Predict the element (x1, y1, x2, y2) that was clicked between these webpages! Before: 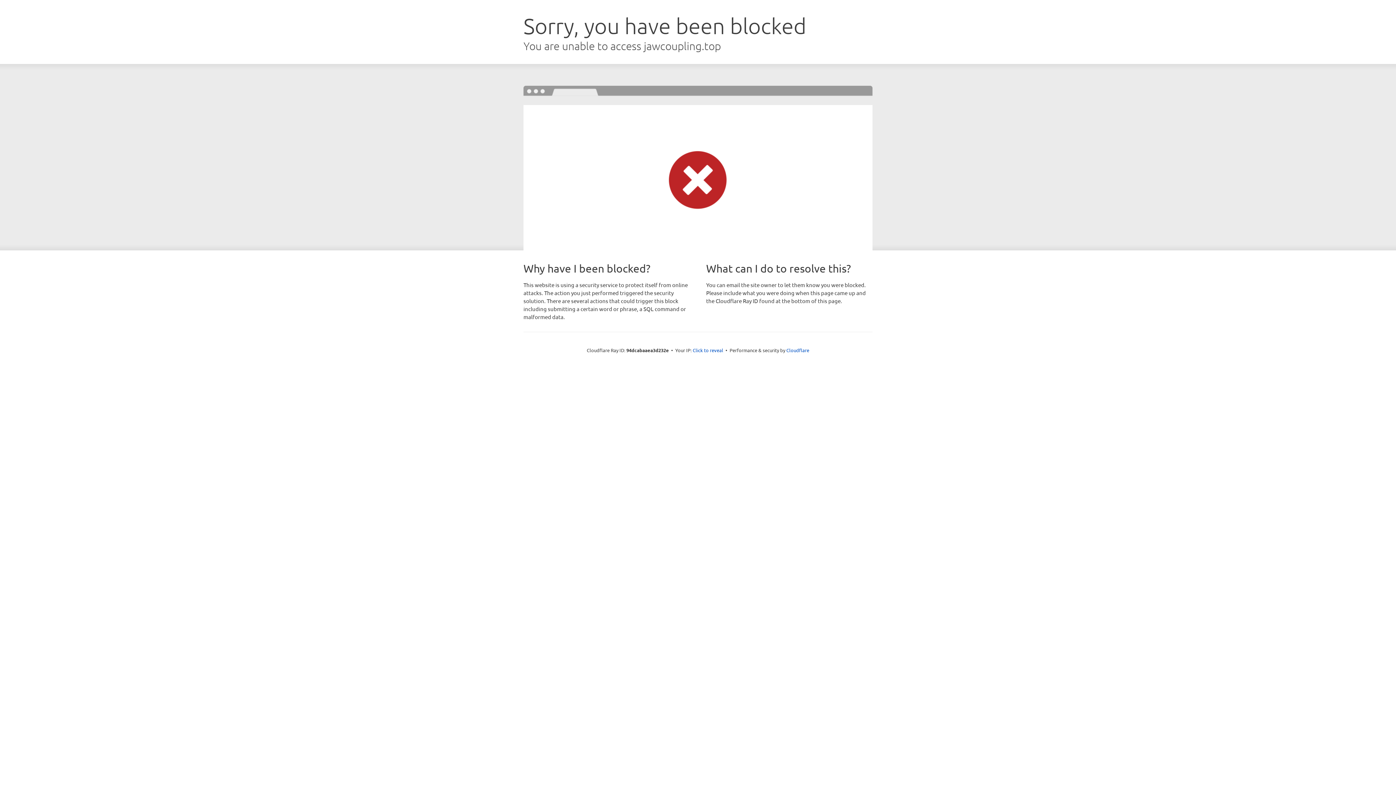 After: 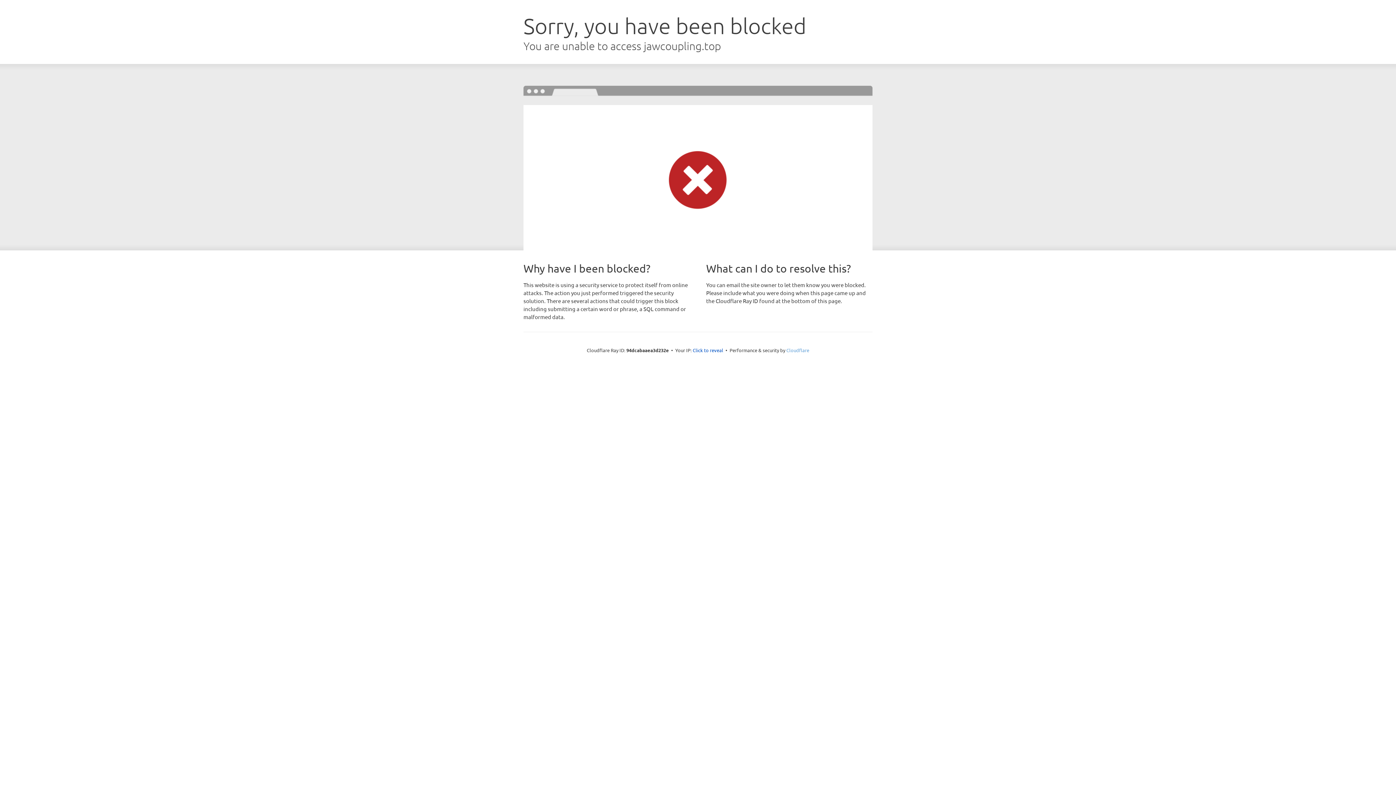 Action: bbox: (786, 347, 809, 353) label: Cloudflare